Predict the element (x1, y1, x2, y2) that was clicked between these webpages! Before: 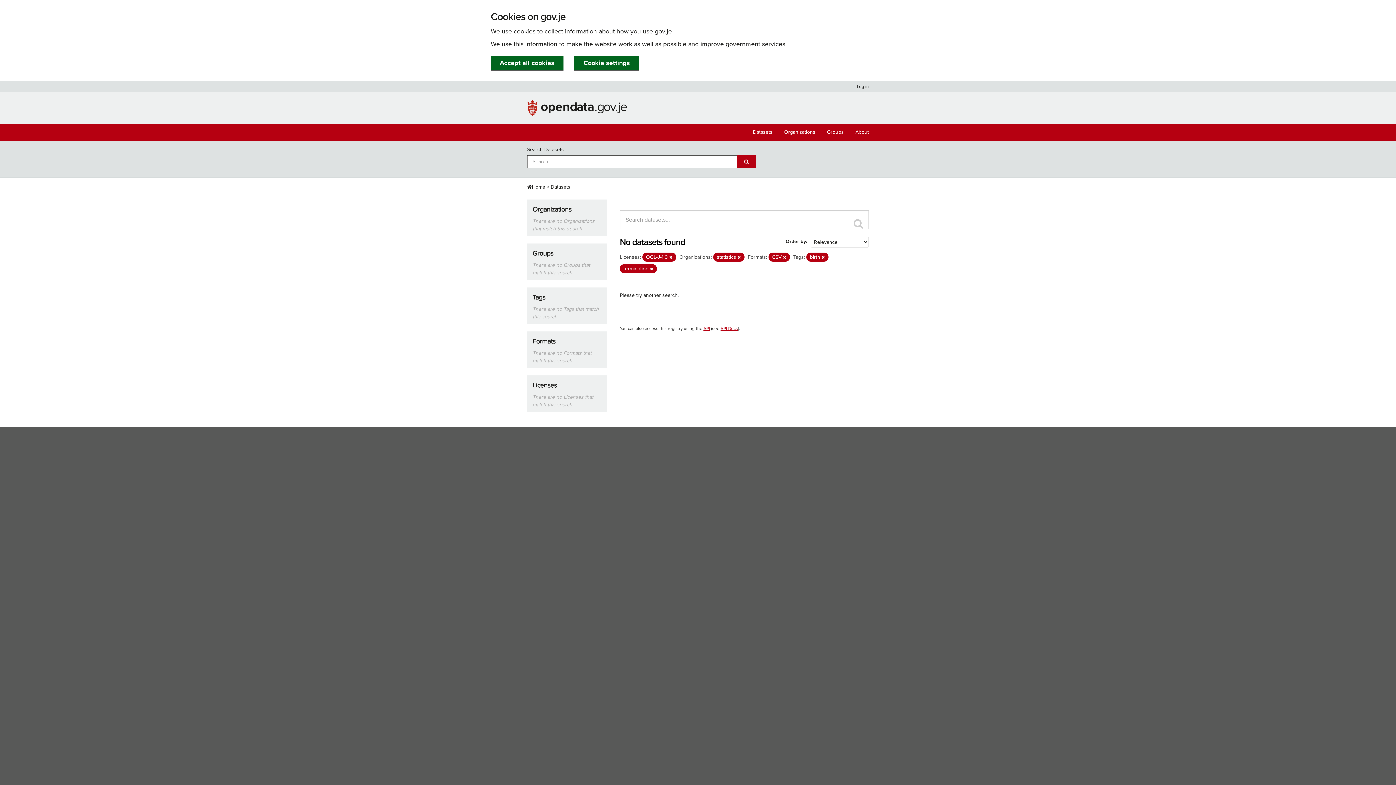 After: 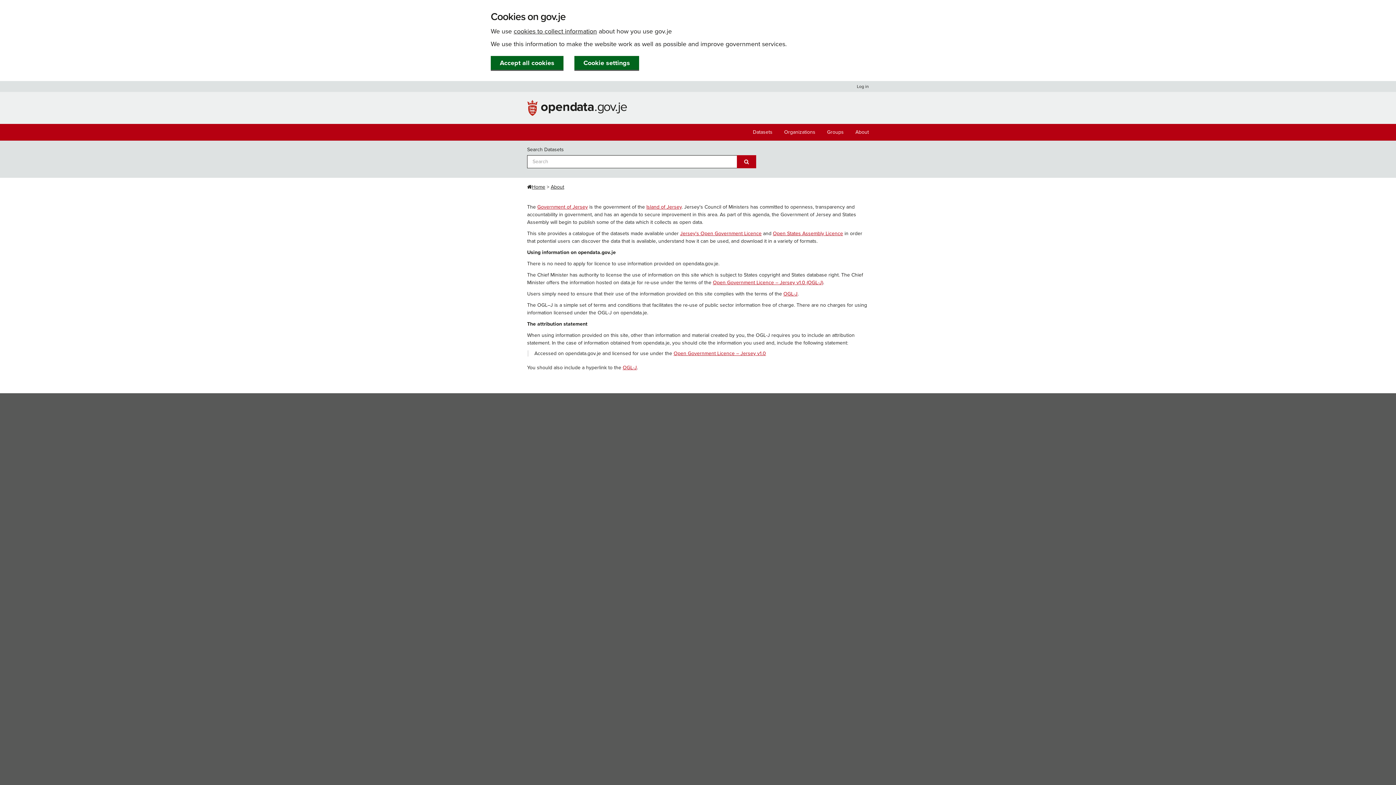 Action: bbox: (849, 124, 874, 140) label: About